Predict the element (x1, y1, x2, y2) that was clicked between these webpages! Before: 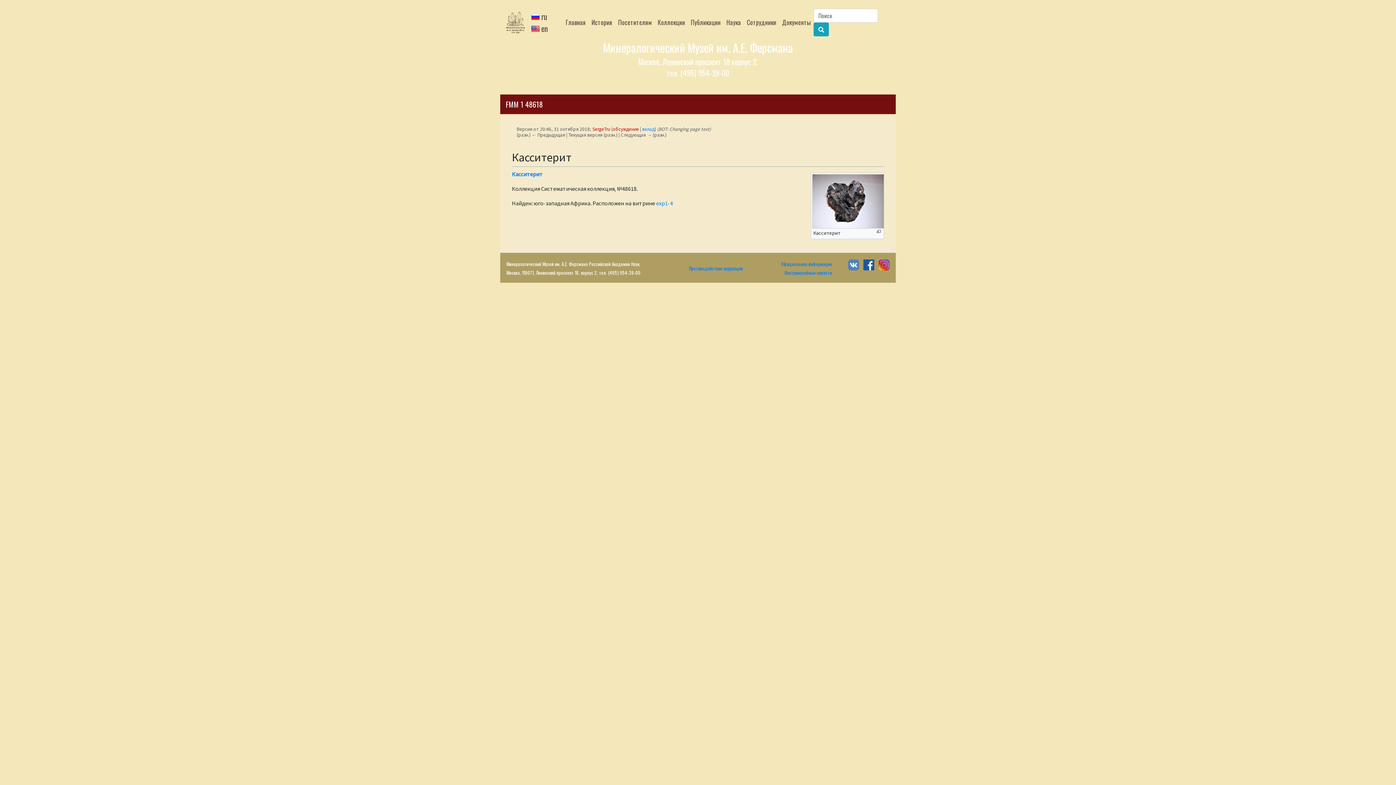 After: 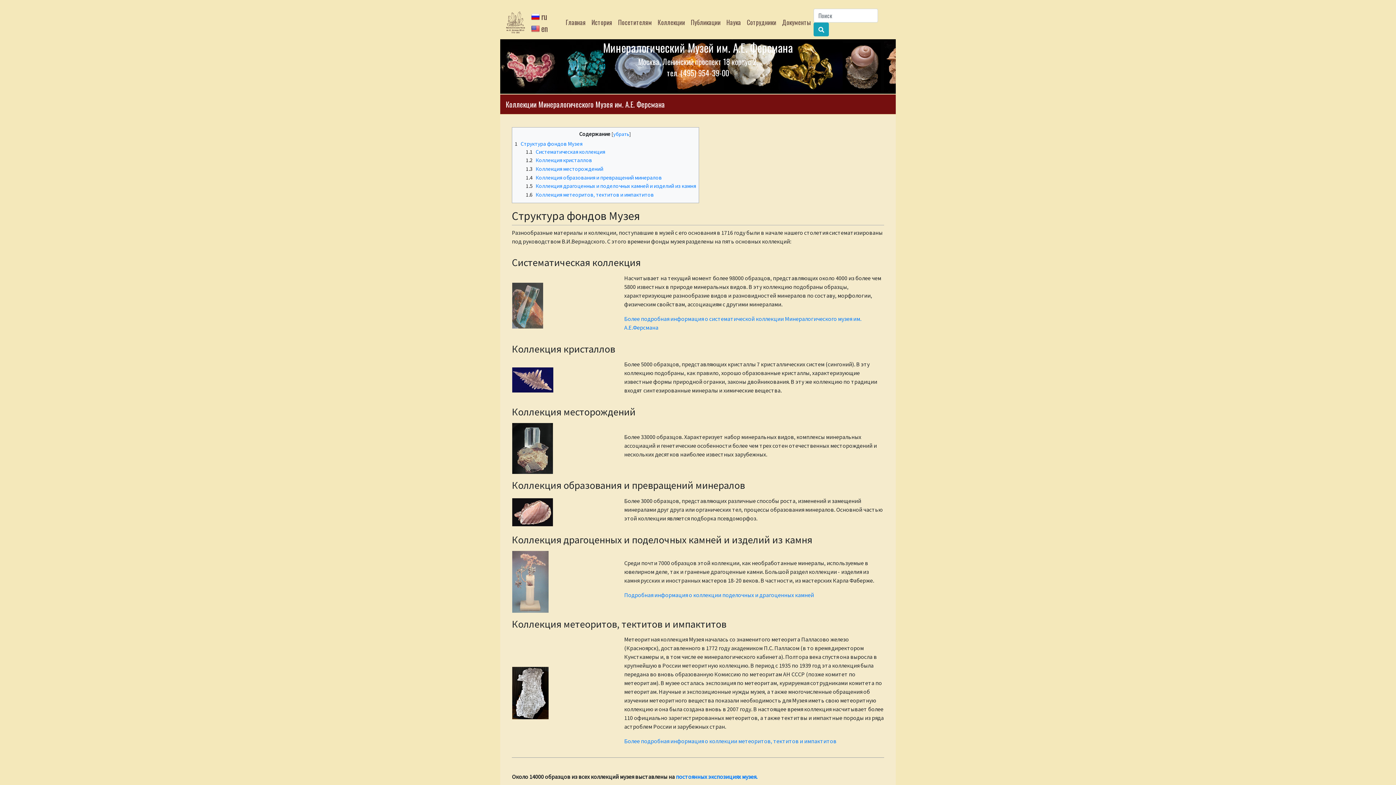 Action: label: Коллекции bbox: (655, 14, 688, 29)